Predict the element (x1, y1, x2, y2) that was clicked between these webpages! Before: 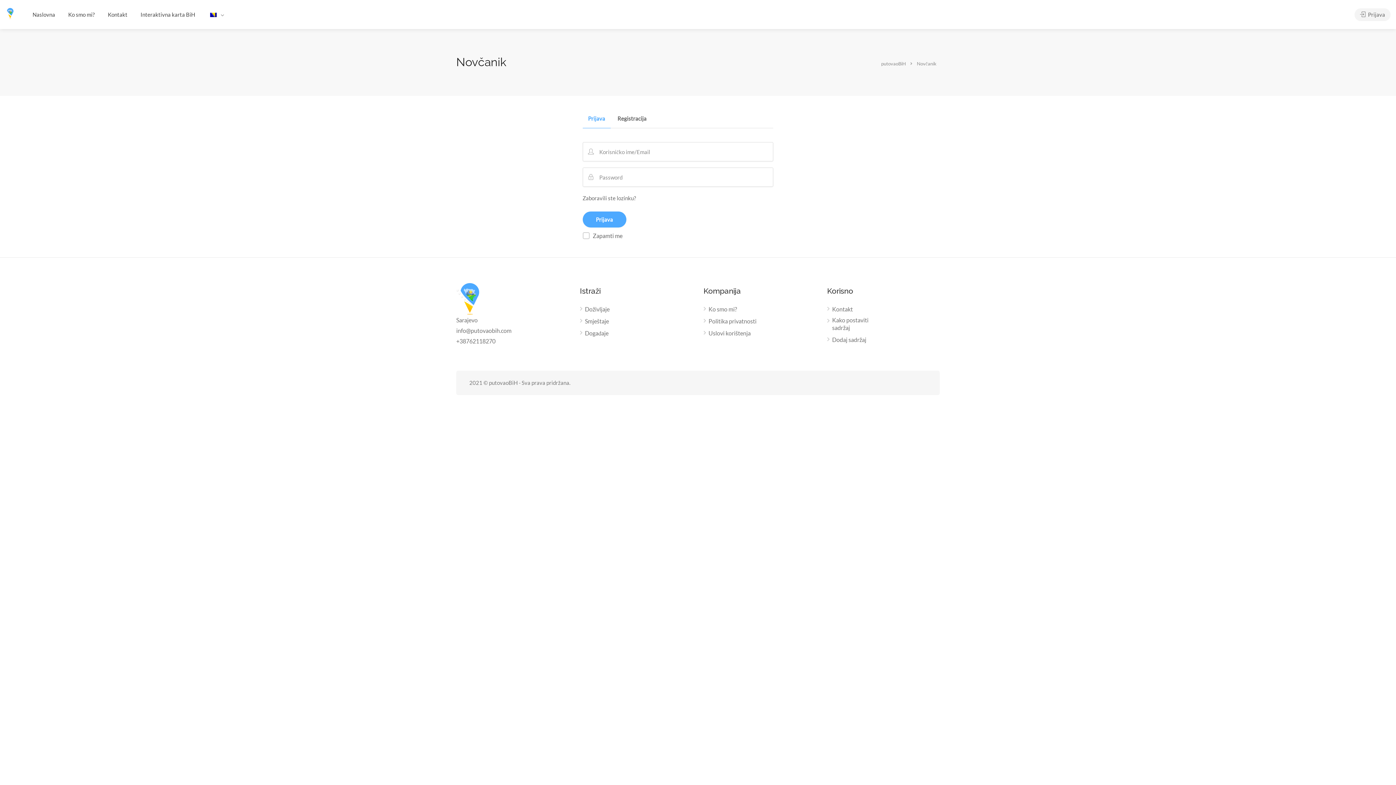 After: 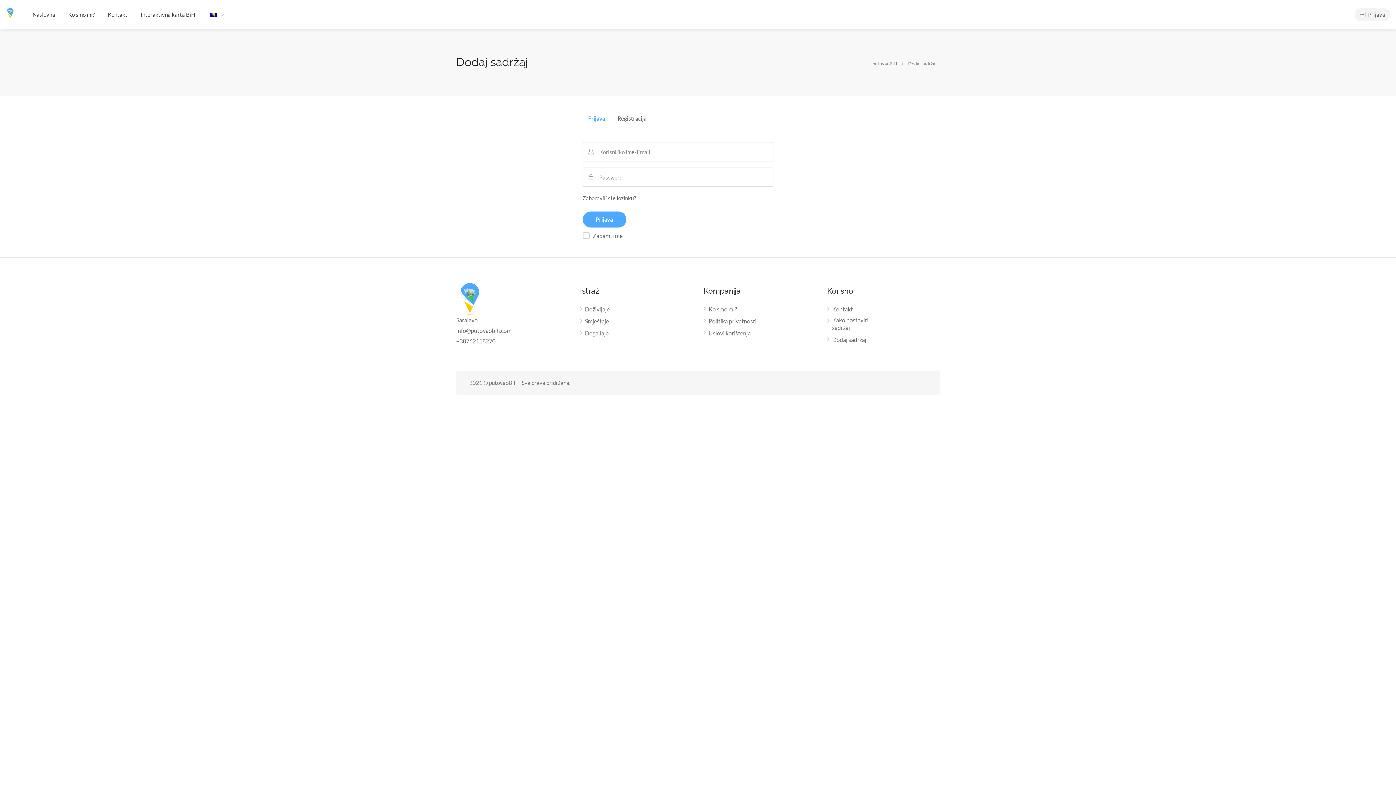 Action: bbox: (827, 336, 866, 346) label: Dodaj sadržaj